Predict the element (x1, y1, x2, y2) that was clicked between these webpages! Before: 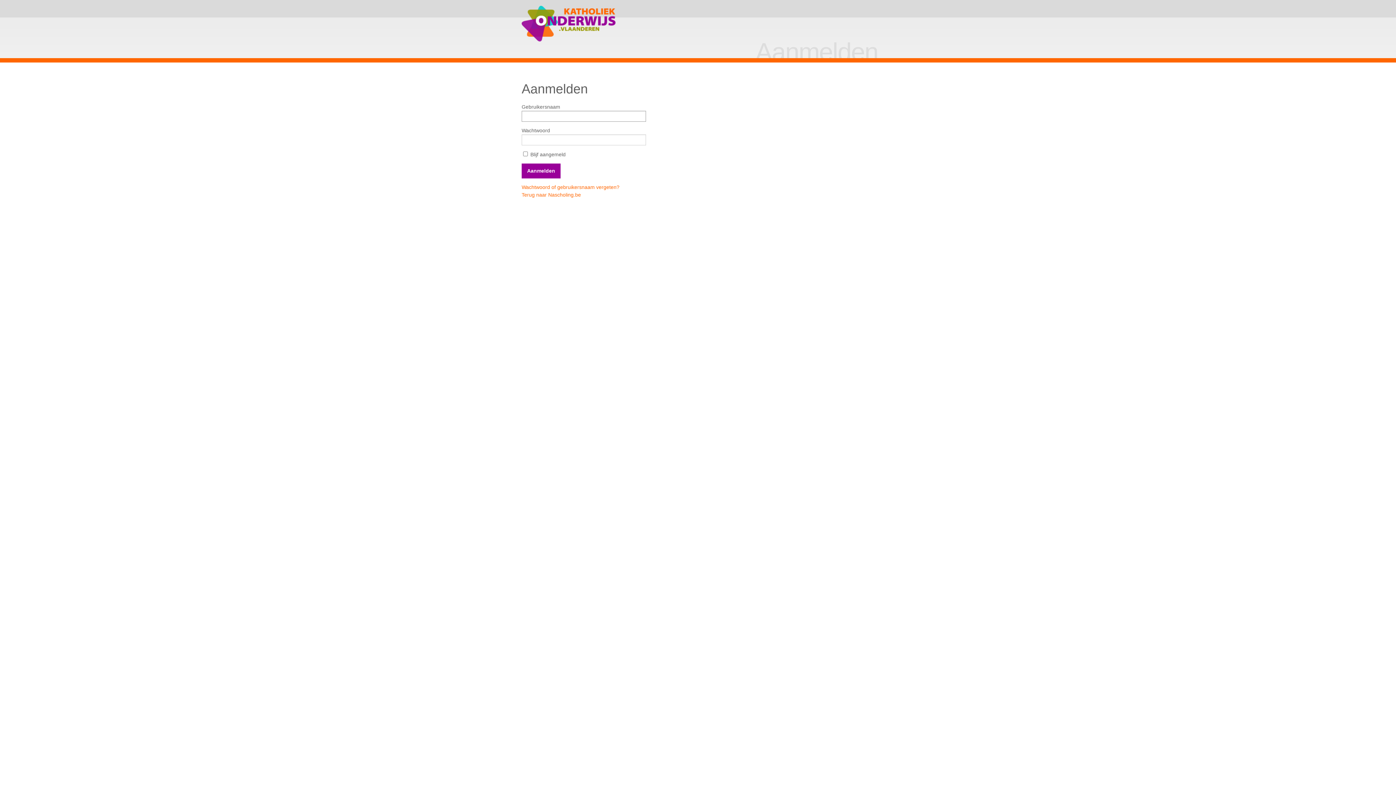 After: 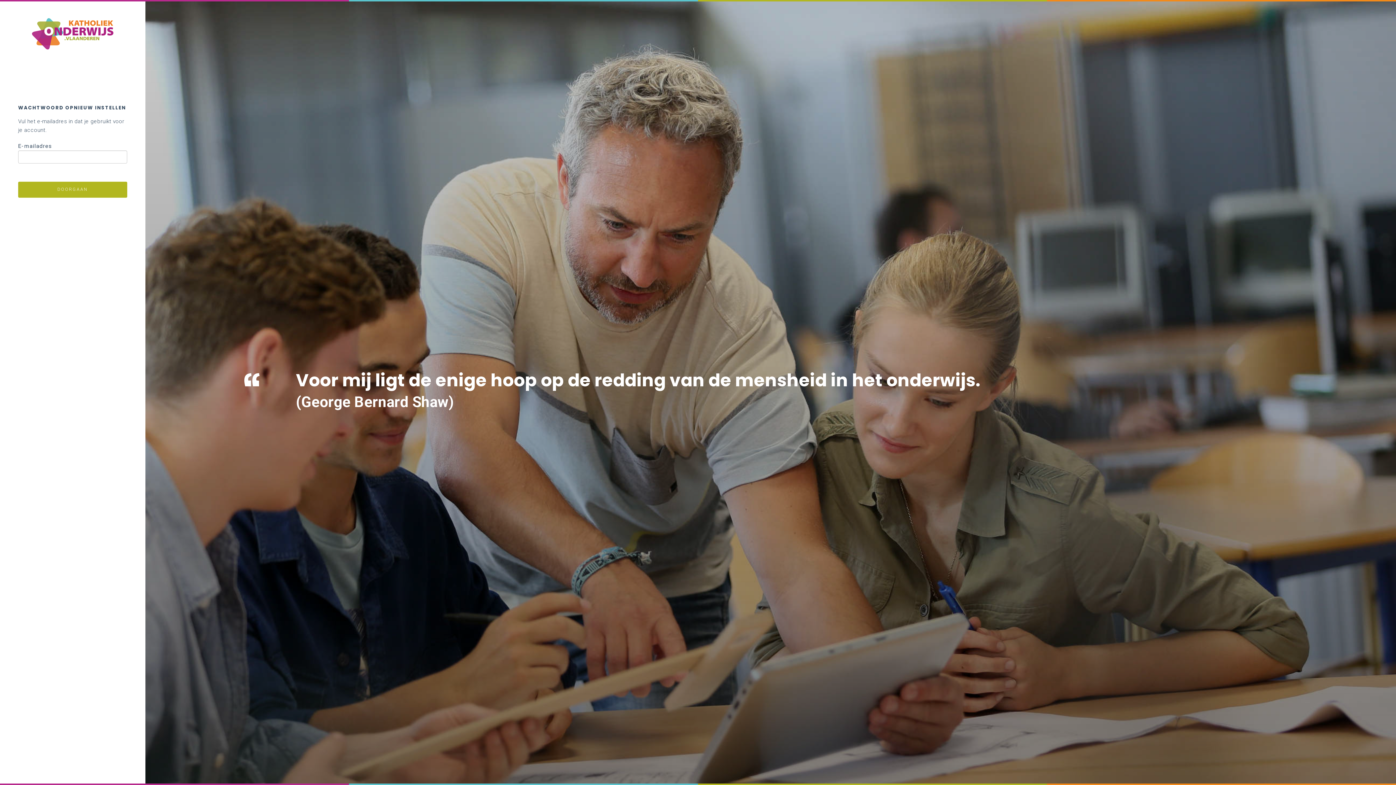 Action: label: Wachtwoord of gebruikersnaam vergeten? bbox: (521, 184, 619, 190)